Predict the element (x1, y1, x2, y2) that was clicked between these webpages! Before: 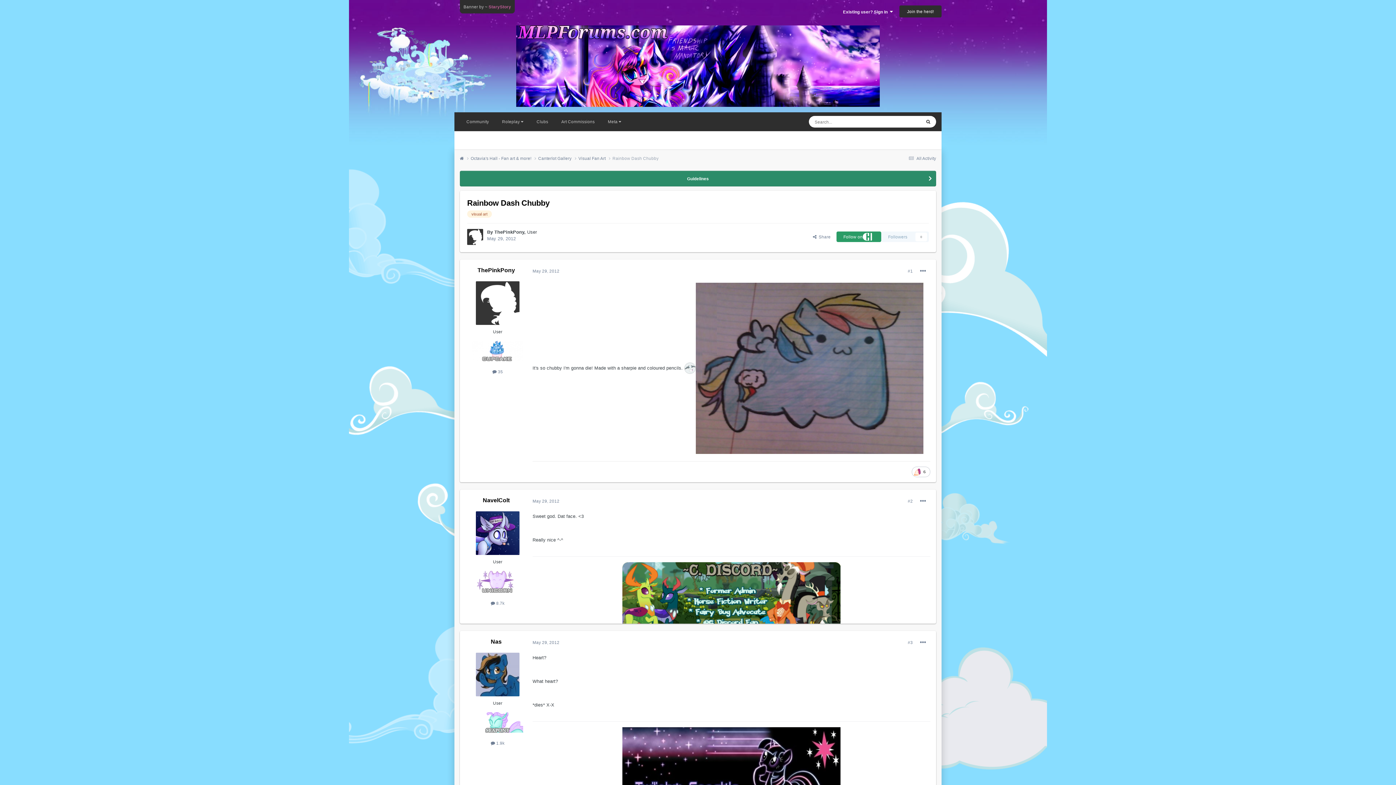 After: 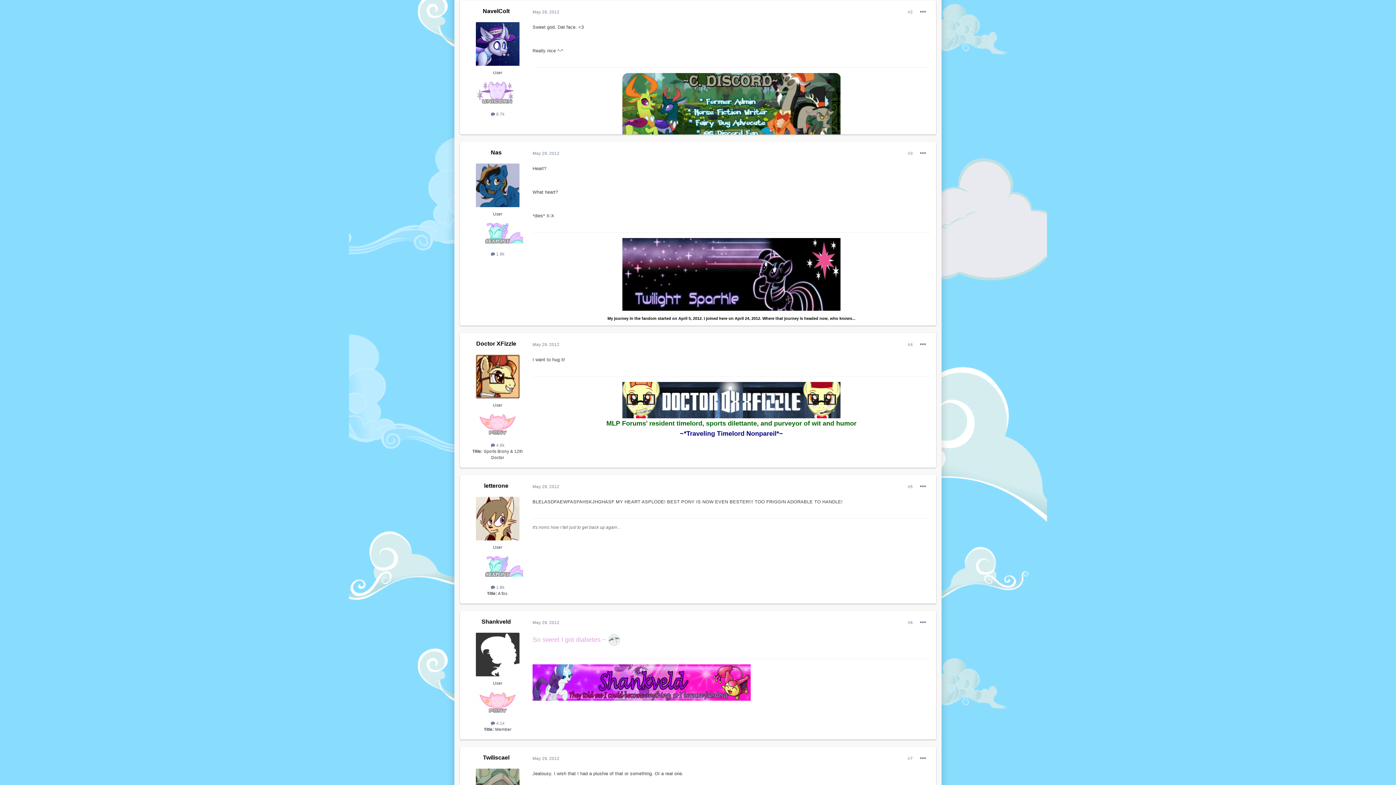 Action: bbox: (908, 498, 913, 504) label: #2